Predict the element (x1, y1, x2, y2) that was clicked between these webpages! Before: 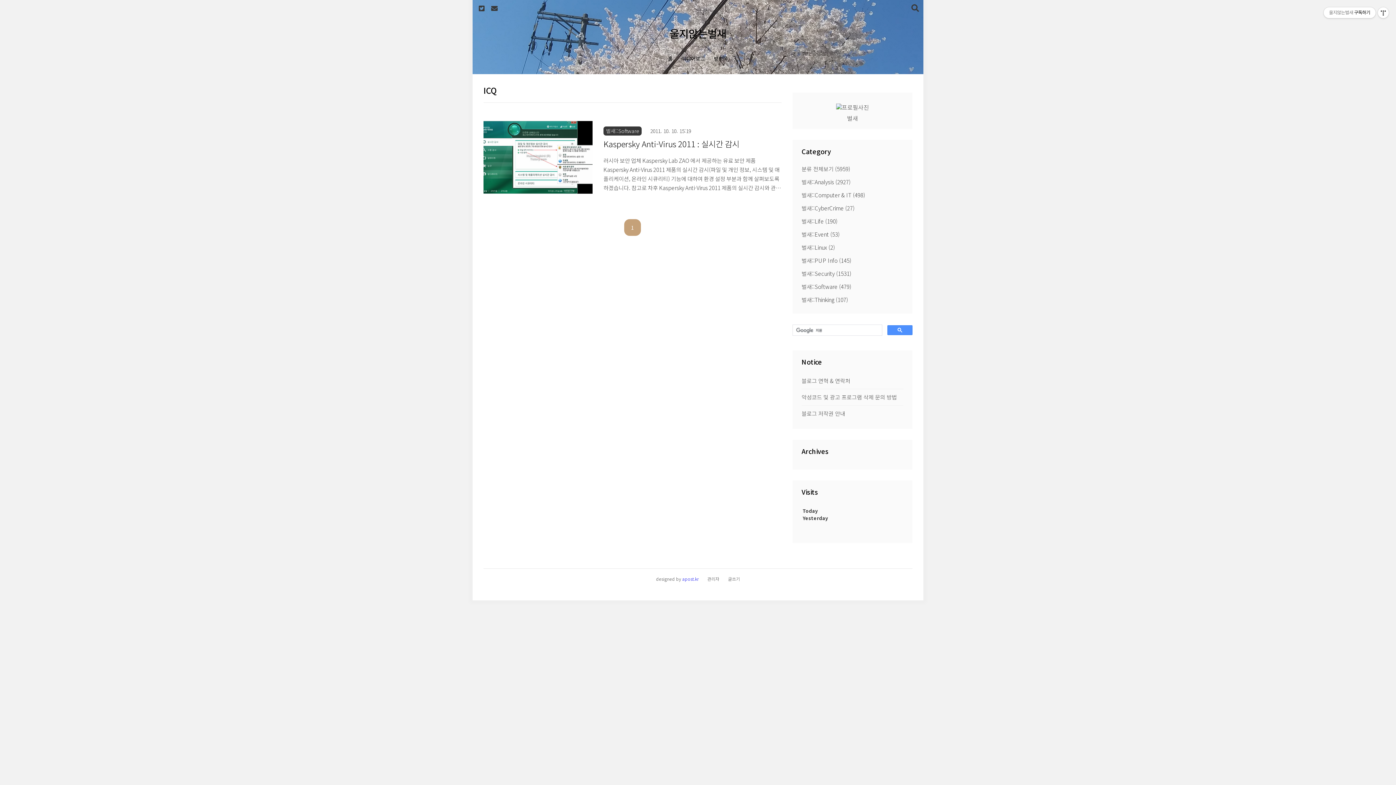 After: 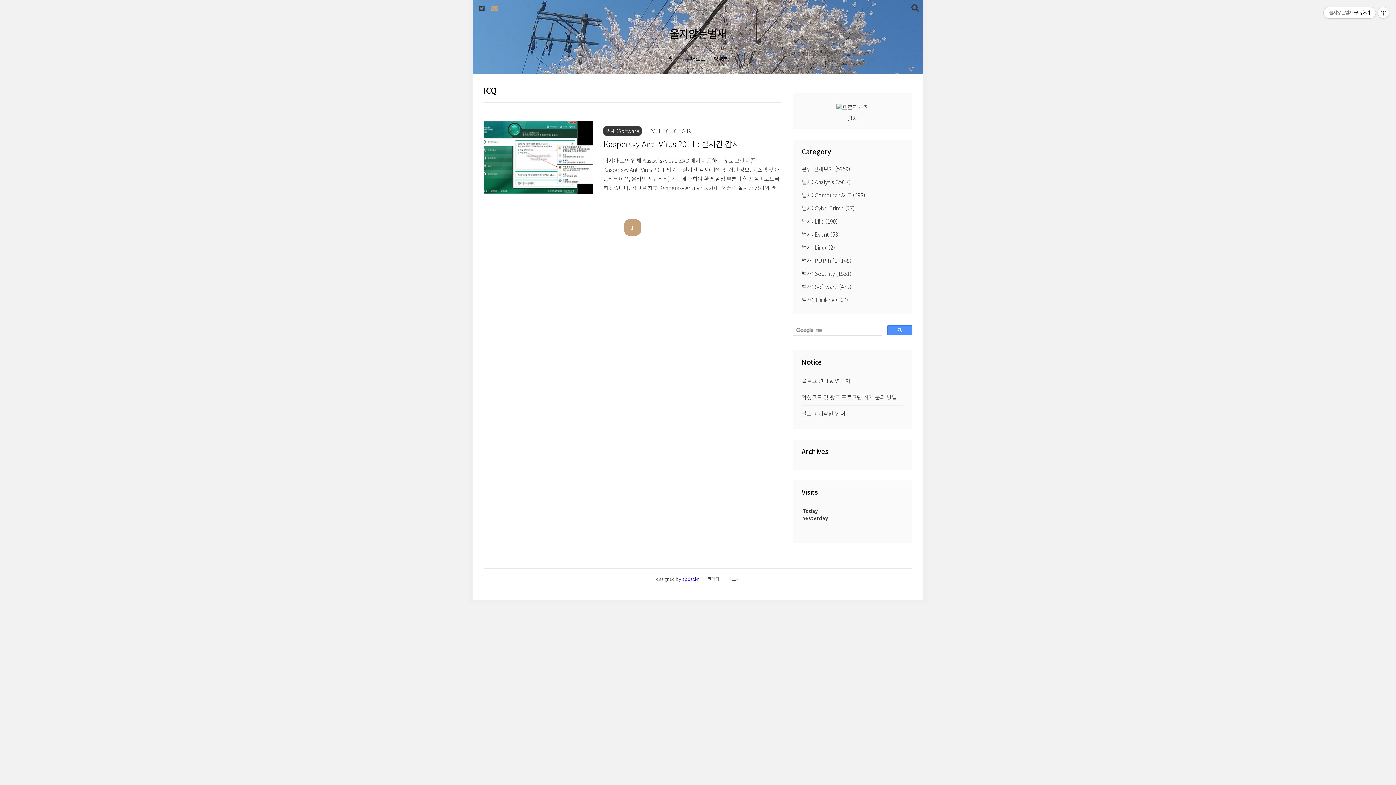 Action: bbox: (491, 4, 497, 11)